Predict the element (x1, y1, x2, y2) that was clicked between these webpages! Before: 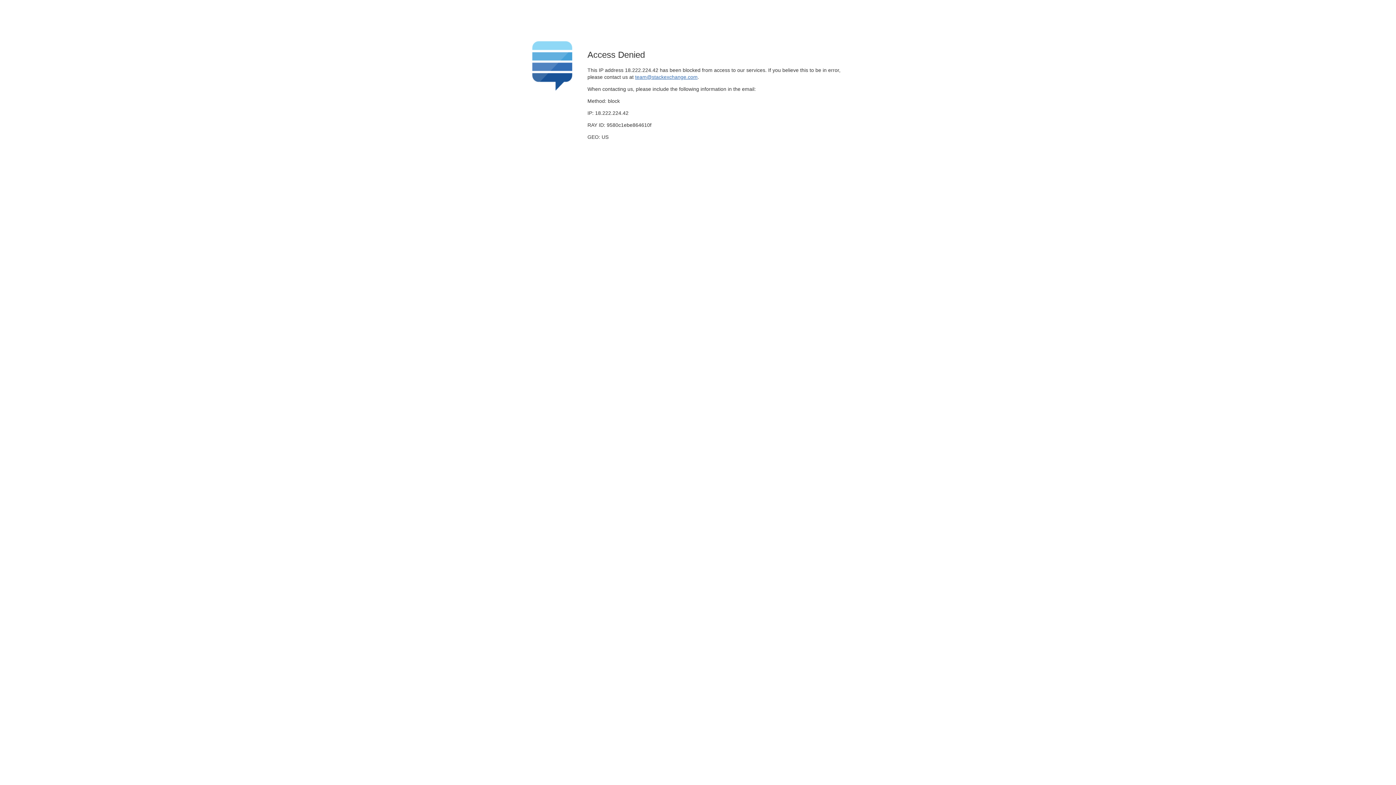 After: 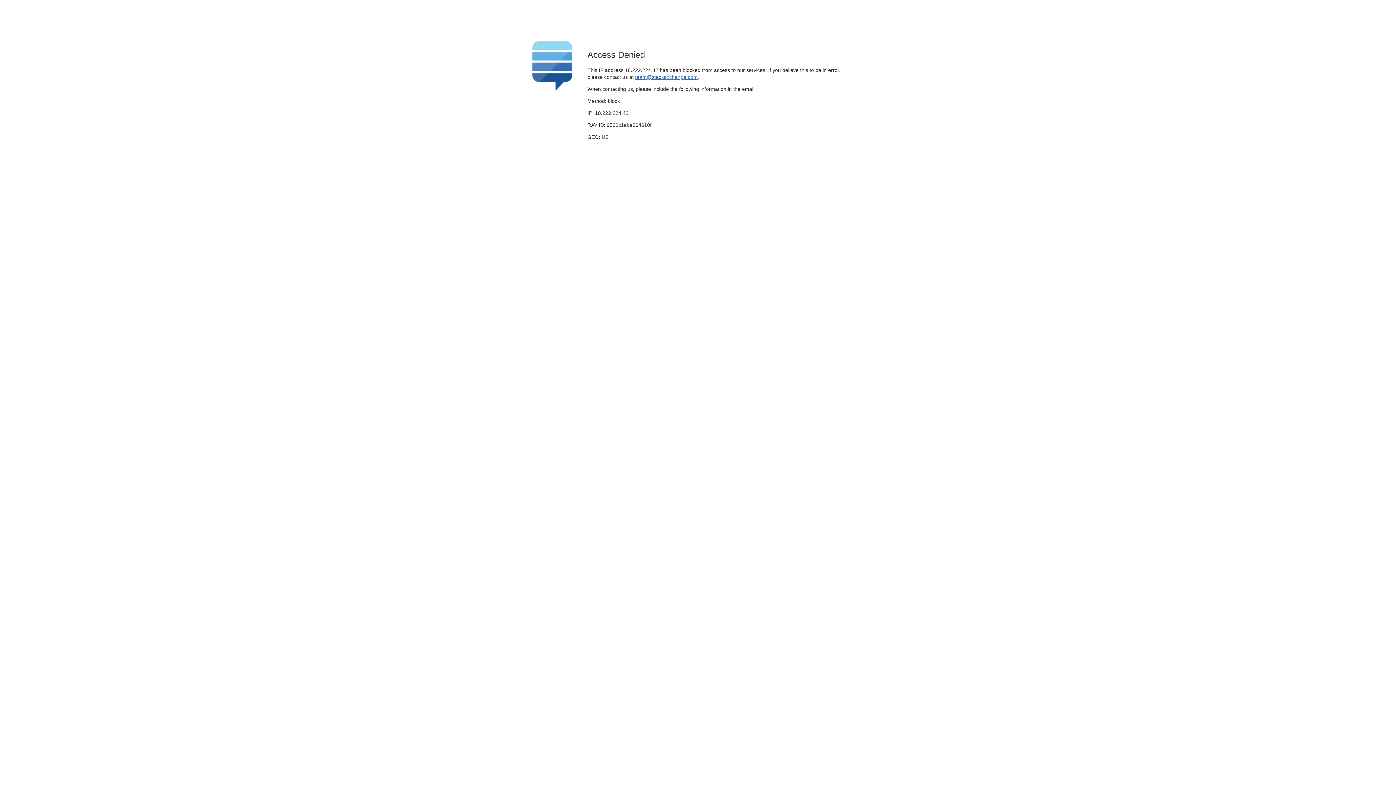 Action: label: team@stackexchange.com bbox: (635, 74, 697, 79)